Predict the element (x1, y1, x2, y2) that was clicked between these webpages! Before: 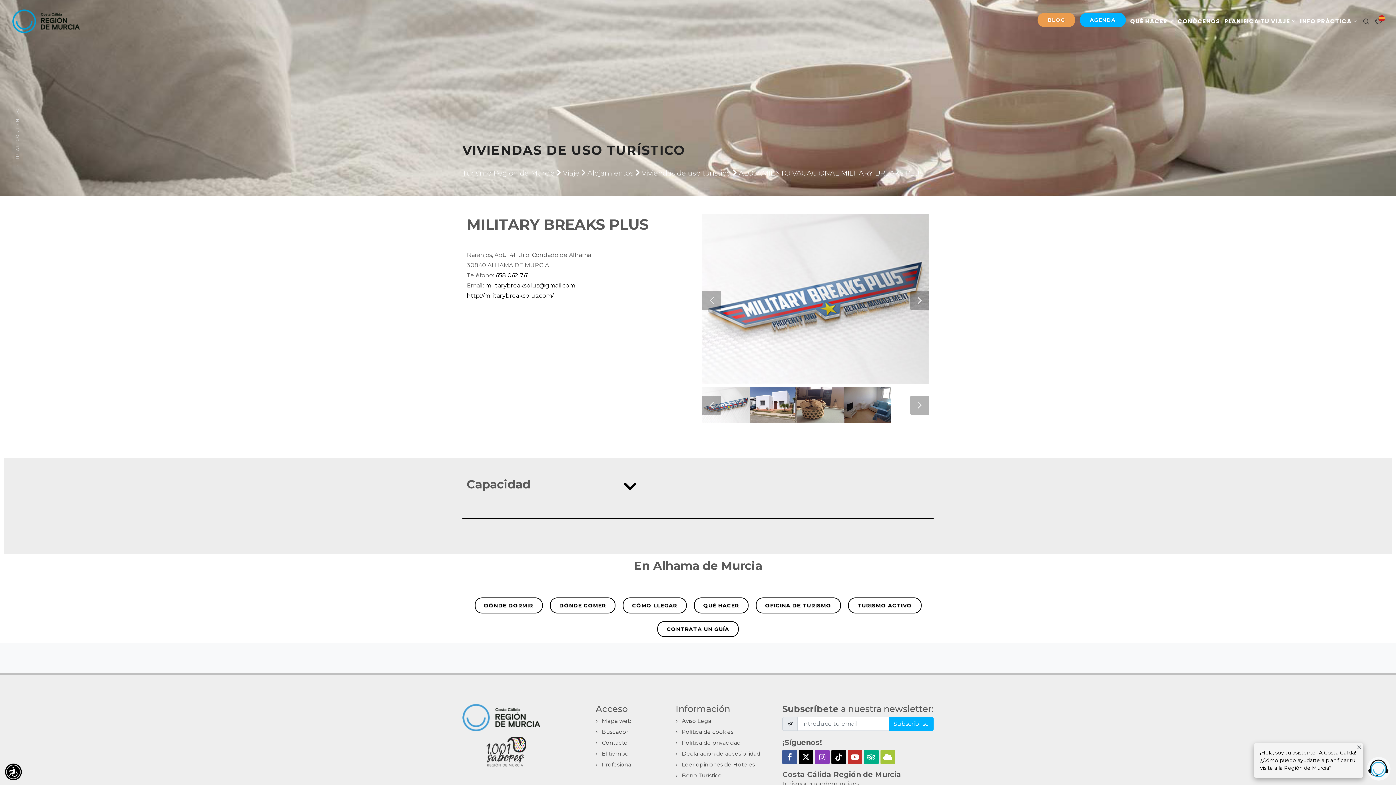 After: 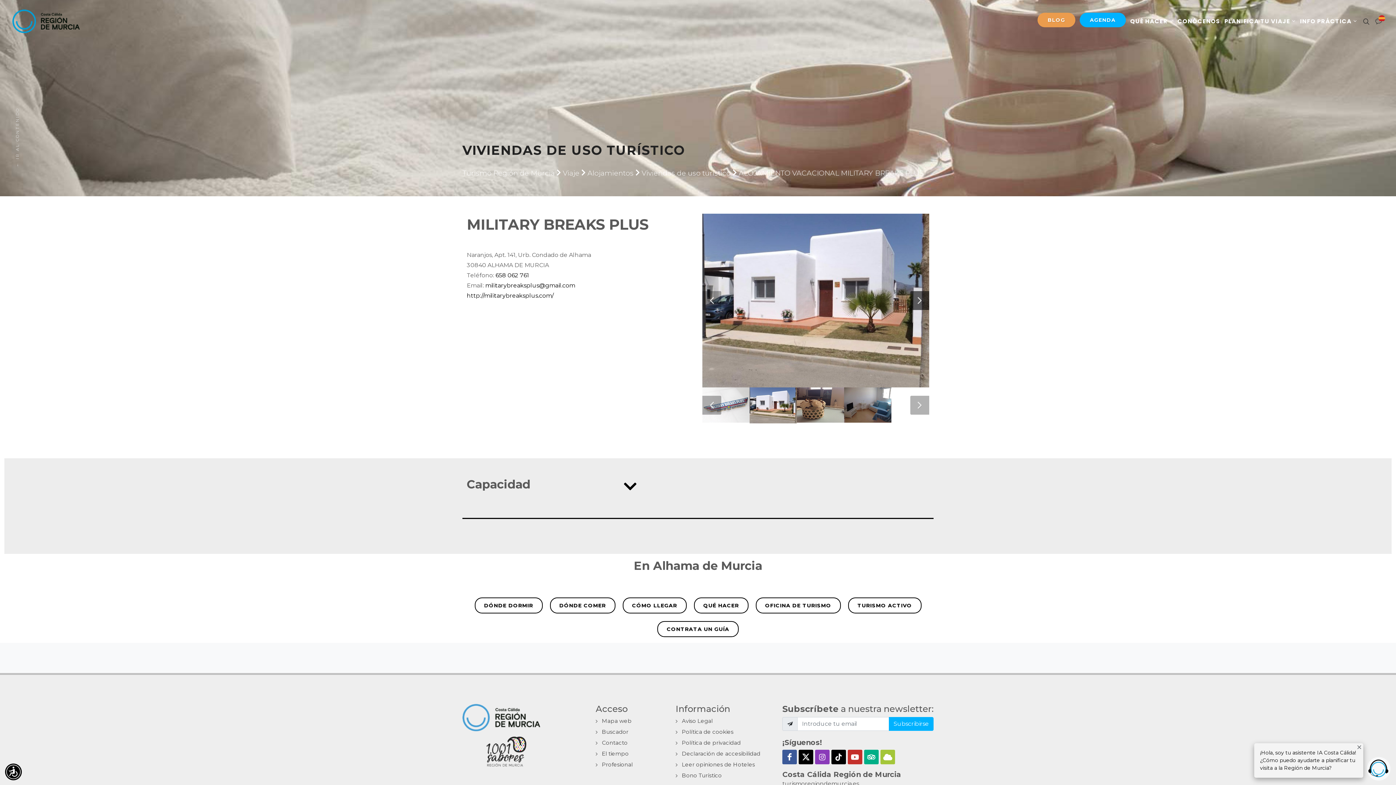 Action: bbox: (910, 291, 929, 310)